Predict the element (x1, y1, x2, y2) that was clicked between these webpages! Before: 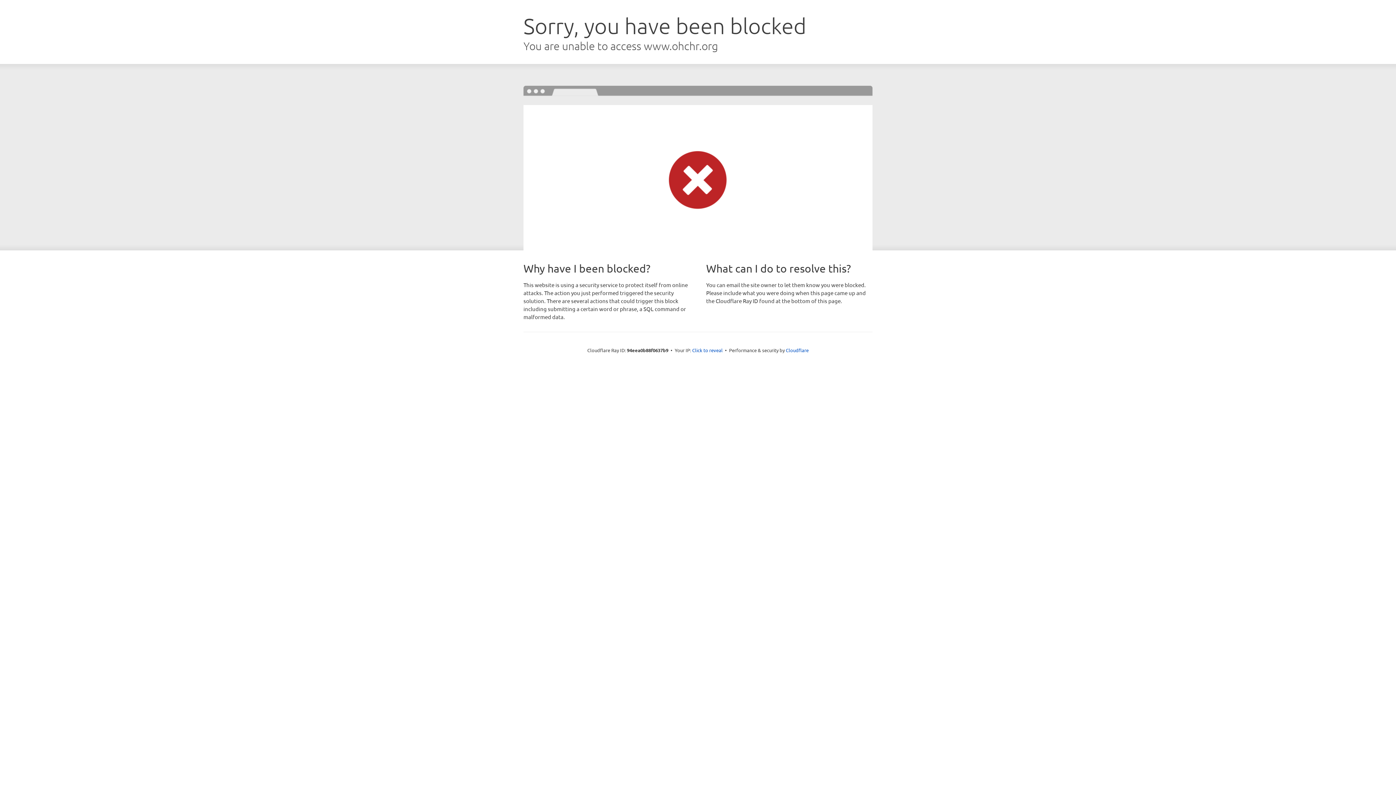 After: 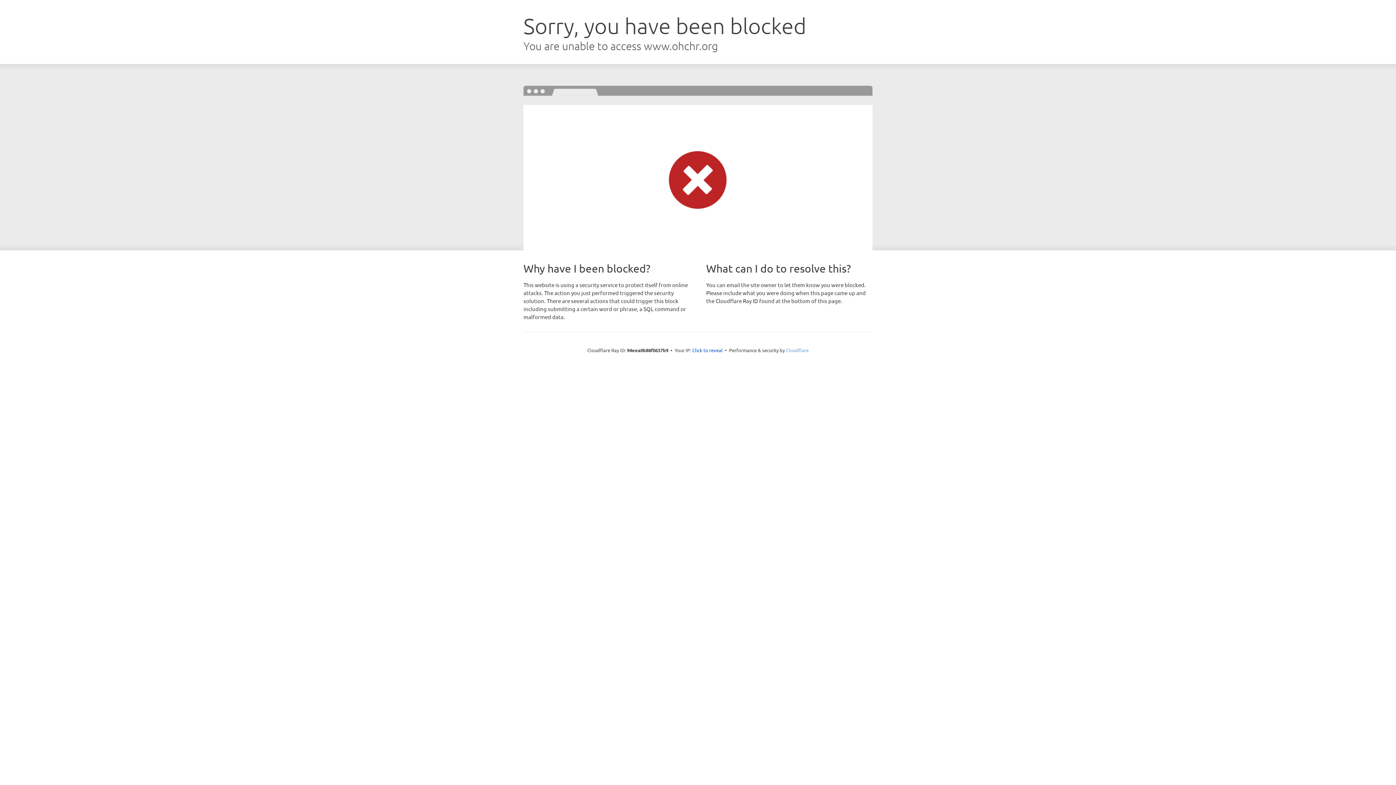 Action: bbox: (786, 347, 808, 353) label: Cloudflare